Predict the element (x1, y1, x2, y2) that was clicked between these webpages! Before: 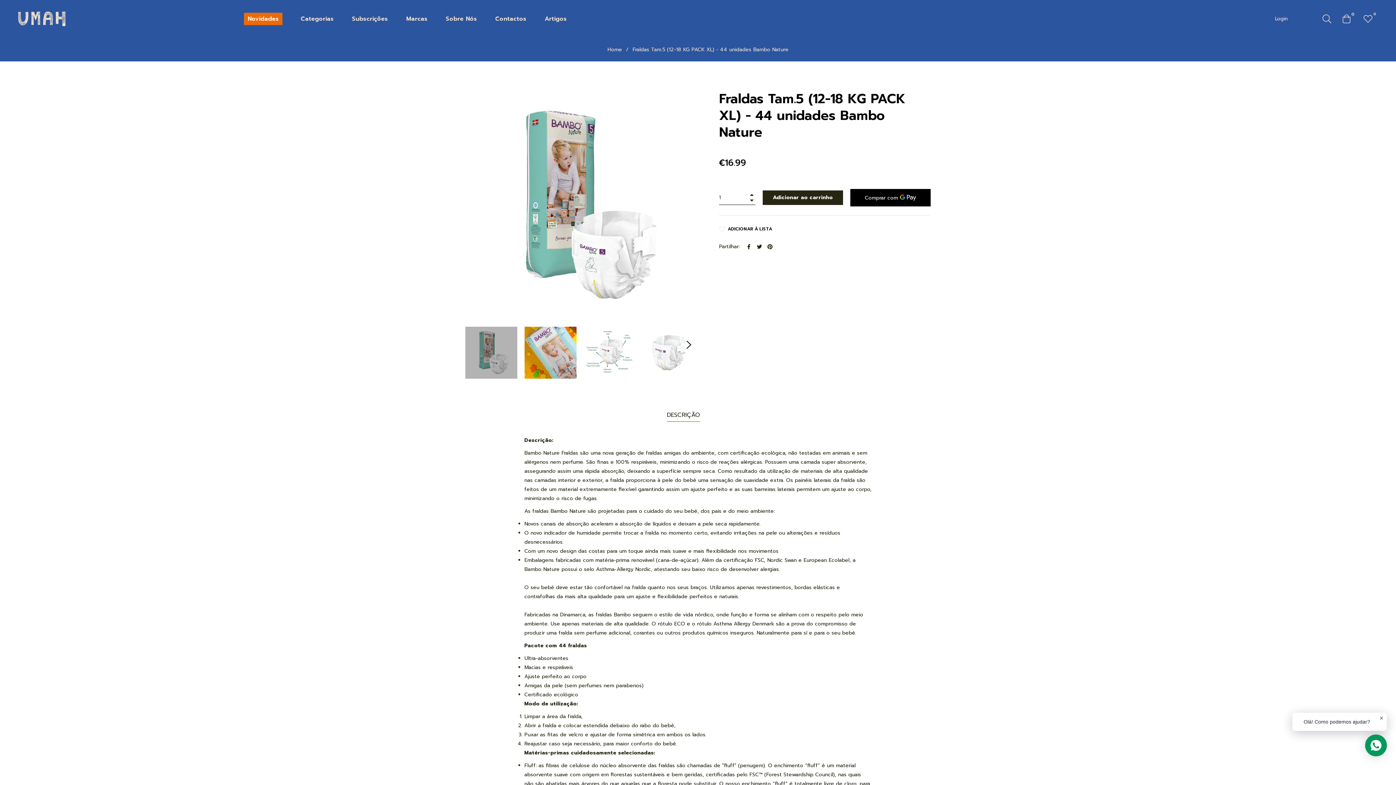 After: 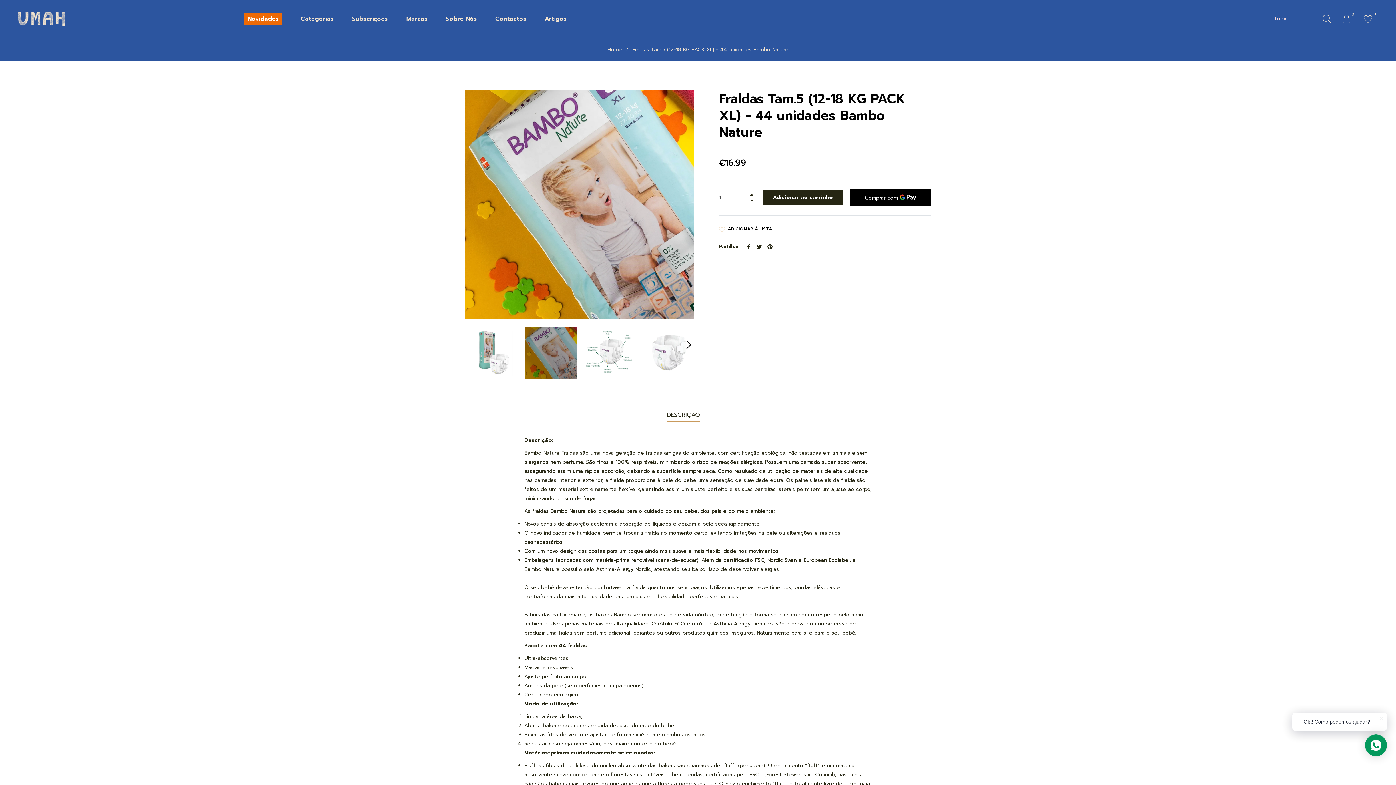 Action: bbox: (524, 326, 576, 378)